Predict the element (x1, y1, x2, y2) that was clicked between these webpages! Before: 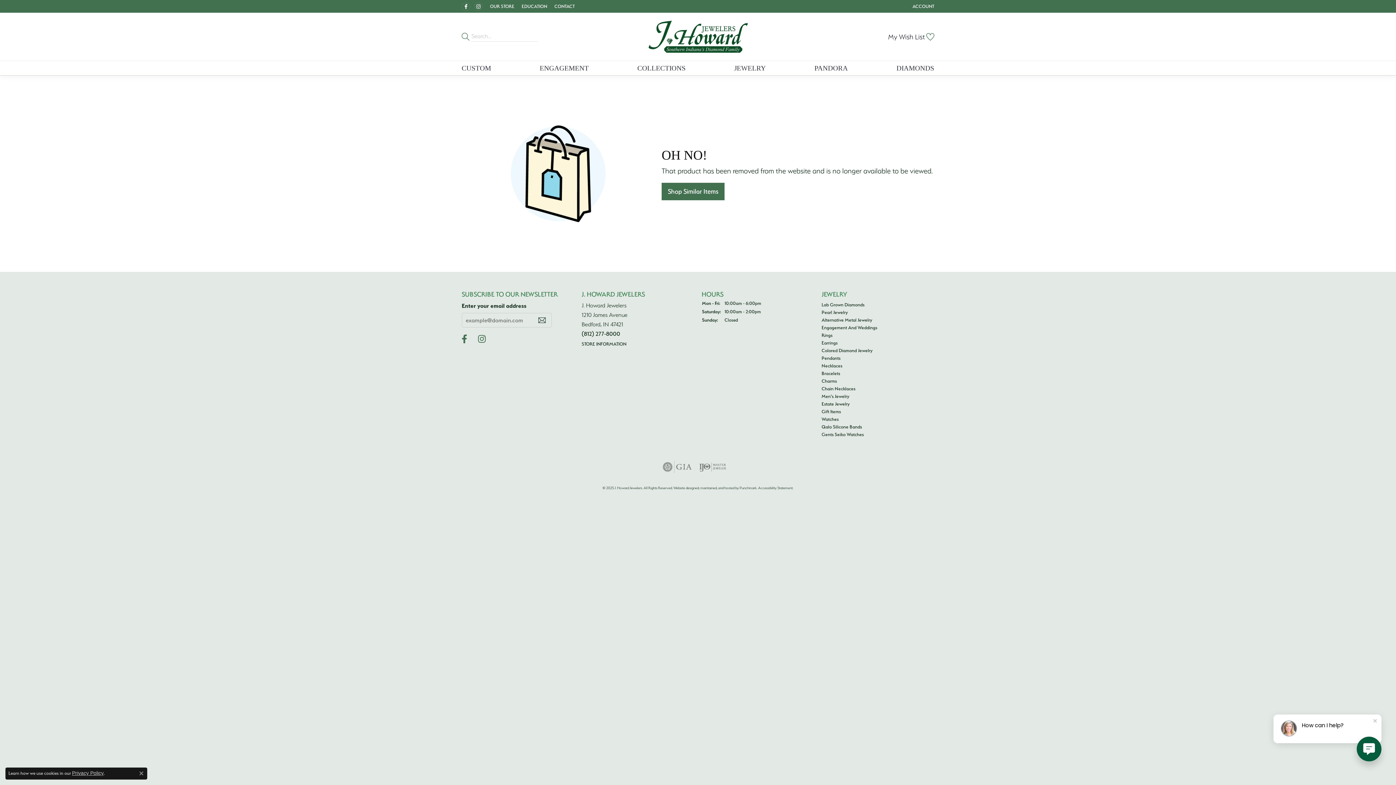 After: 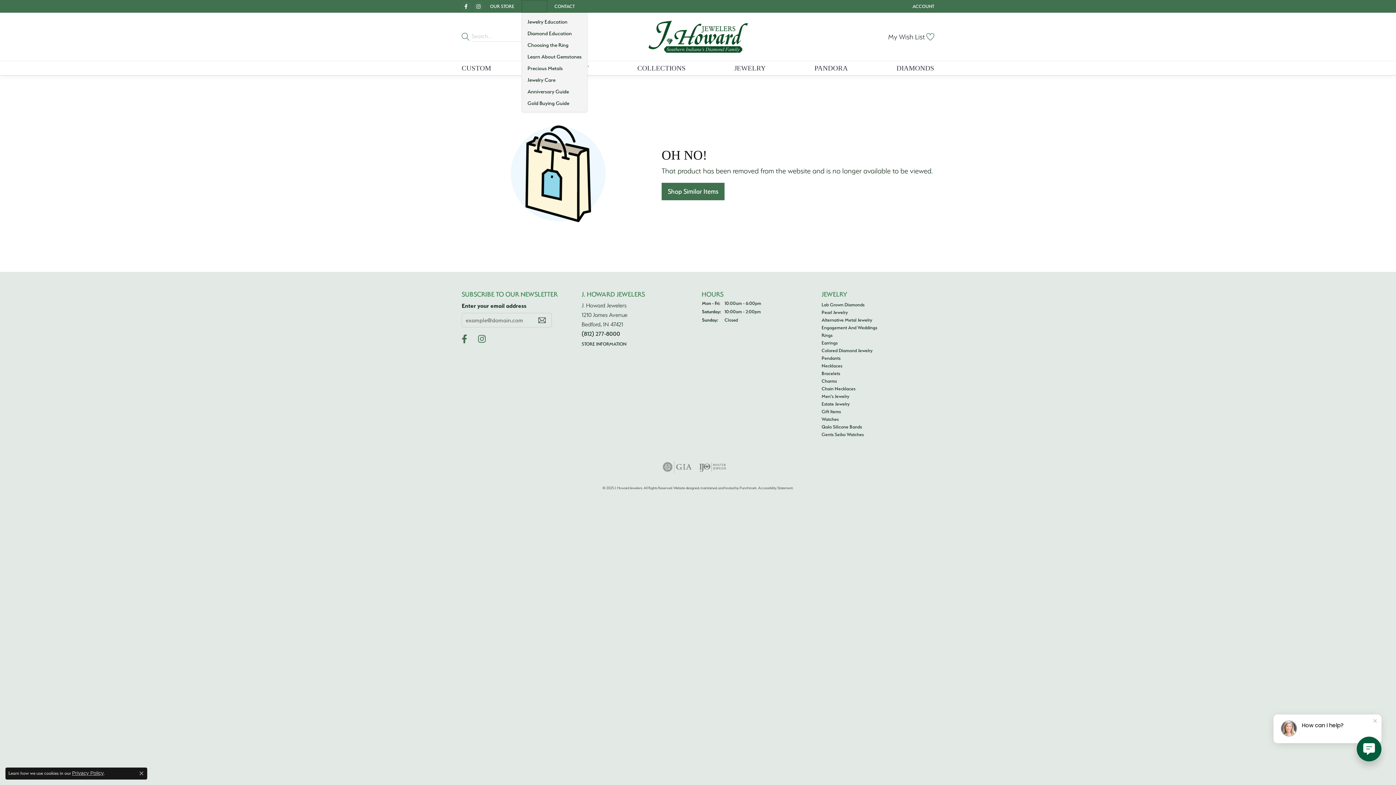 Action: label: EDUCATION
TOGGLE JEWELRY EDUCATION MENU bbox: (521, 0, 547, 12)